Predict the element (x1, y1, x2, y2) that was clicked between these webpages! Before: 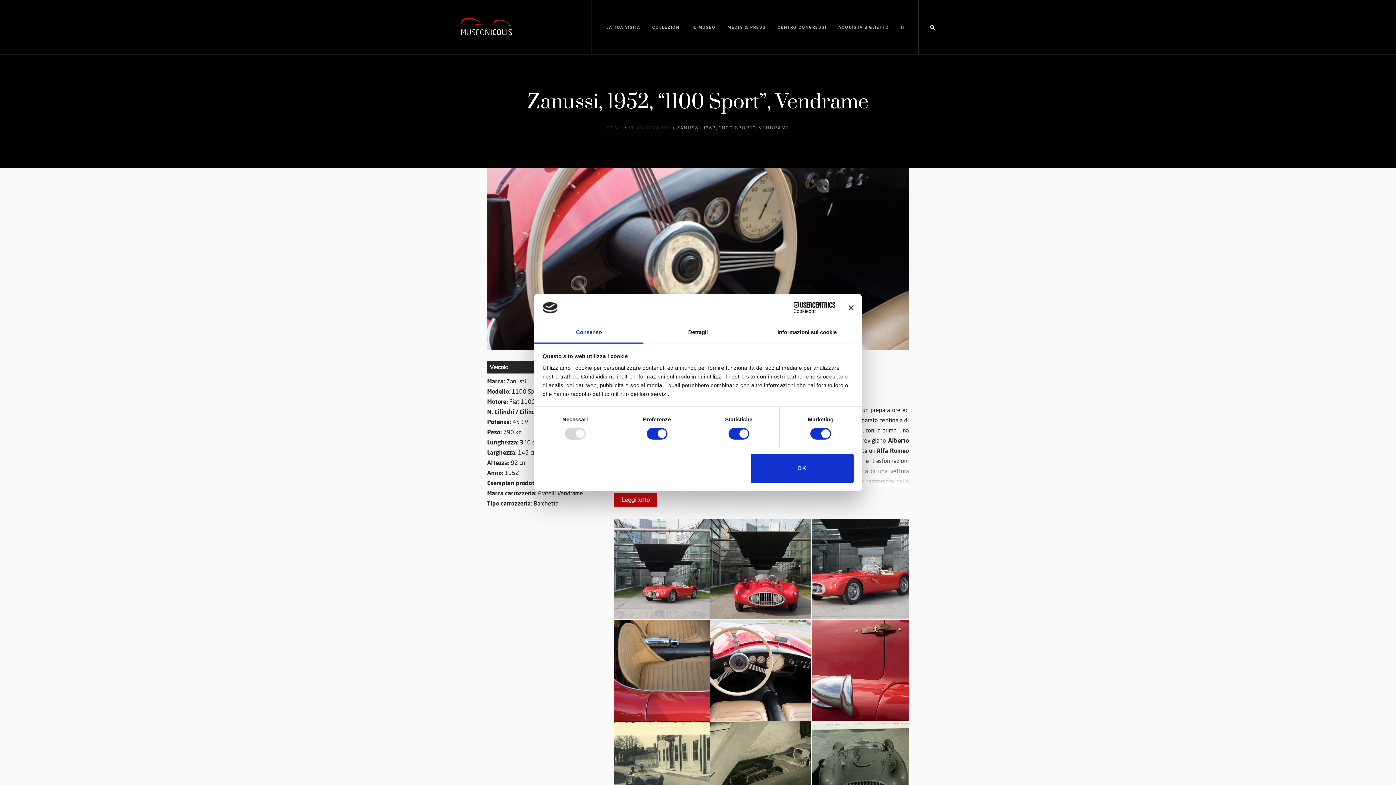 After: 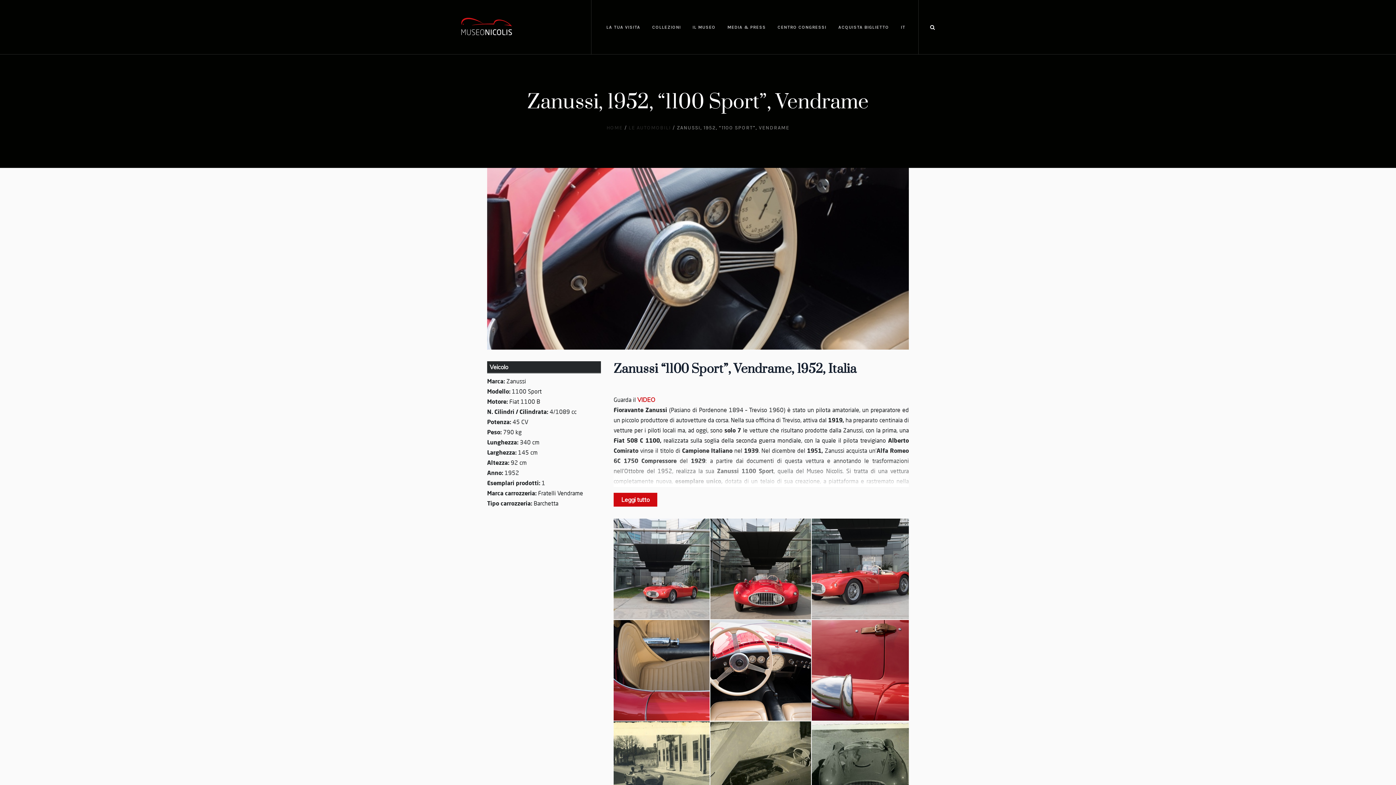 Action: bbox: (751, 453, 853, 482) label: OK